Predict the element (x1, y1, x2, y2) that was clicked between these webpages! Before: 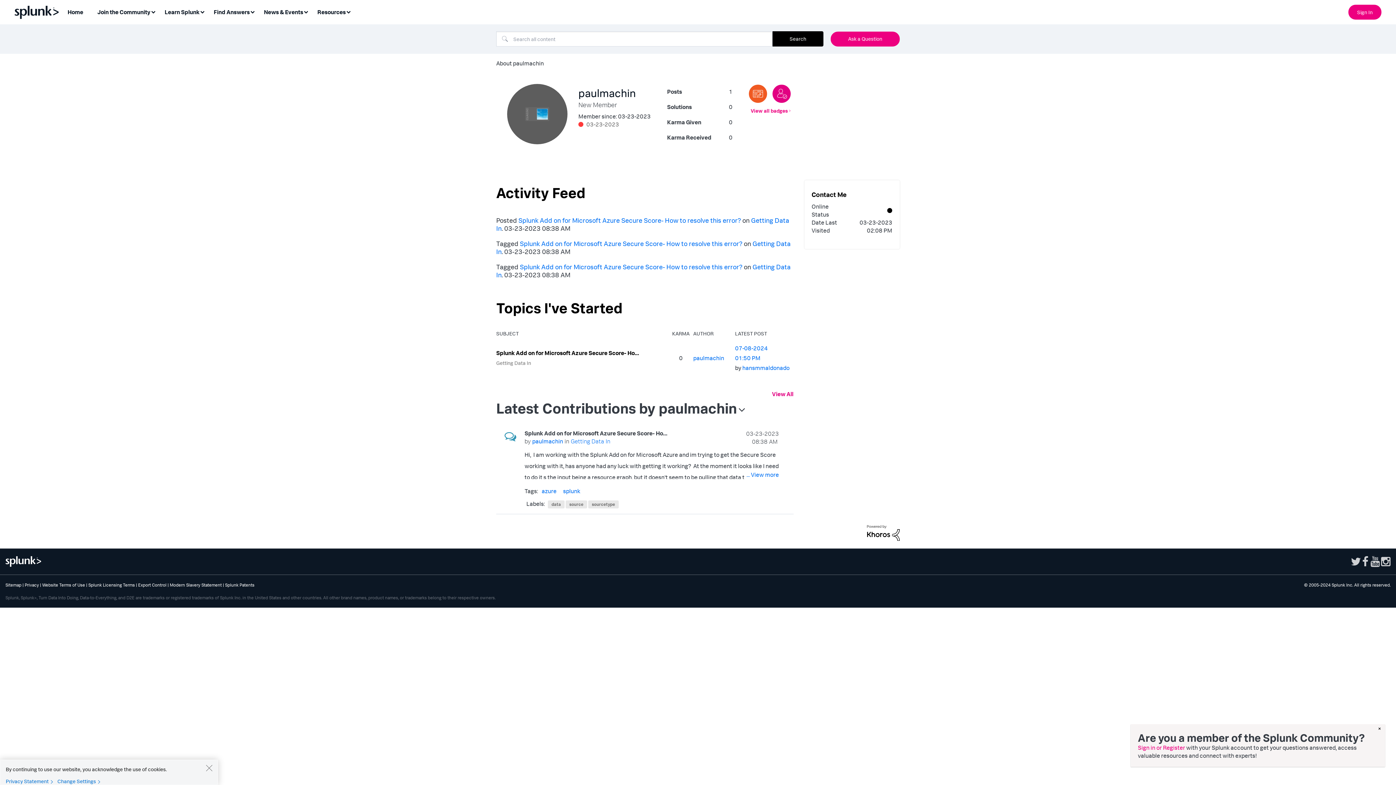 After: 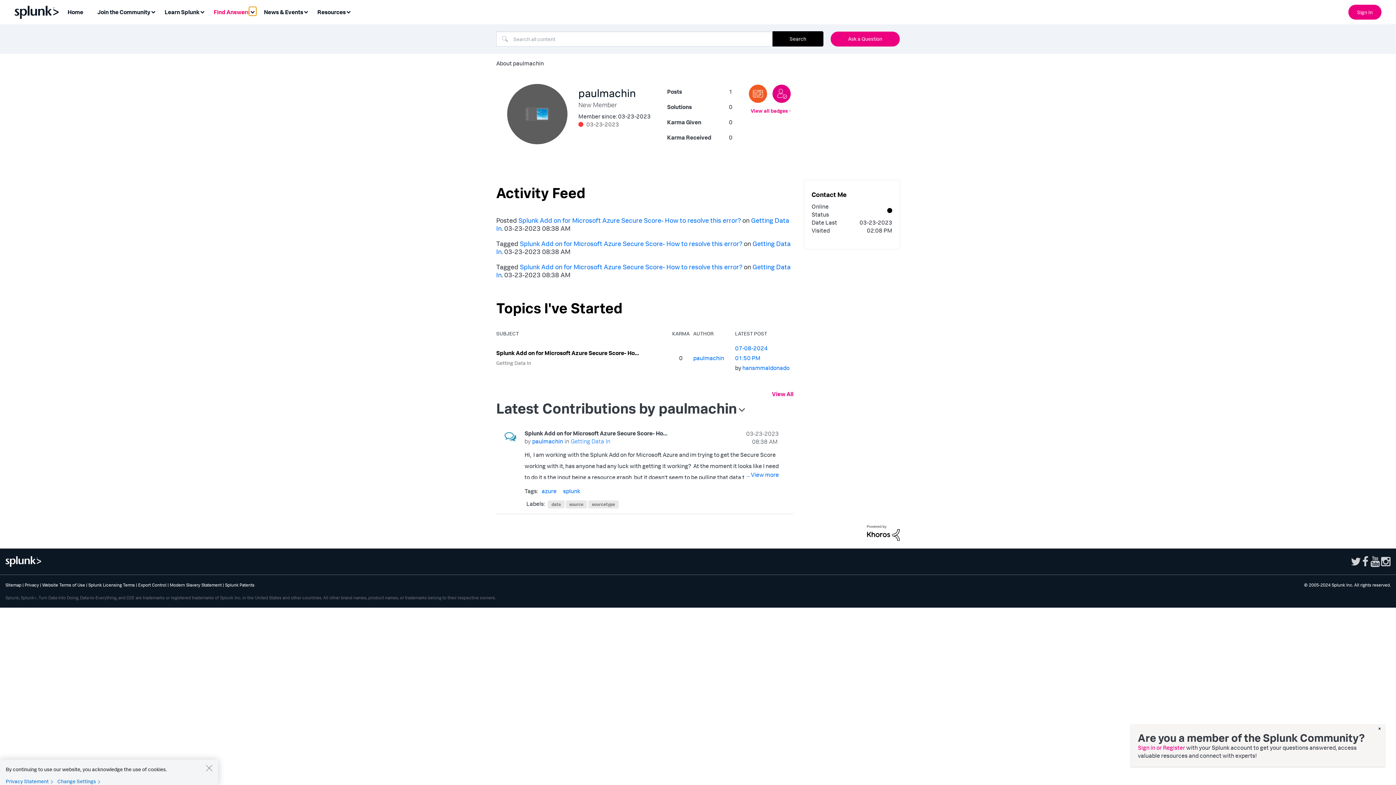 Action: bbox: (249, 6, 256, 15) label: Expand View: Find Answers